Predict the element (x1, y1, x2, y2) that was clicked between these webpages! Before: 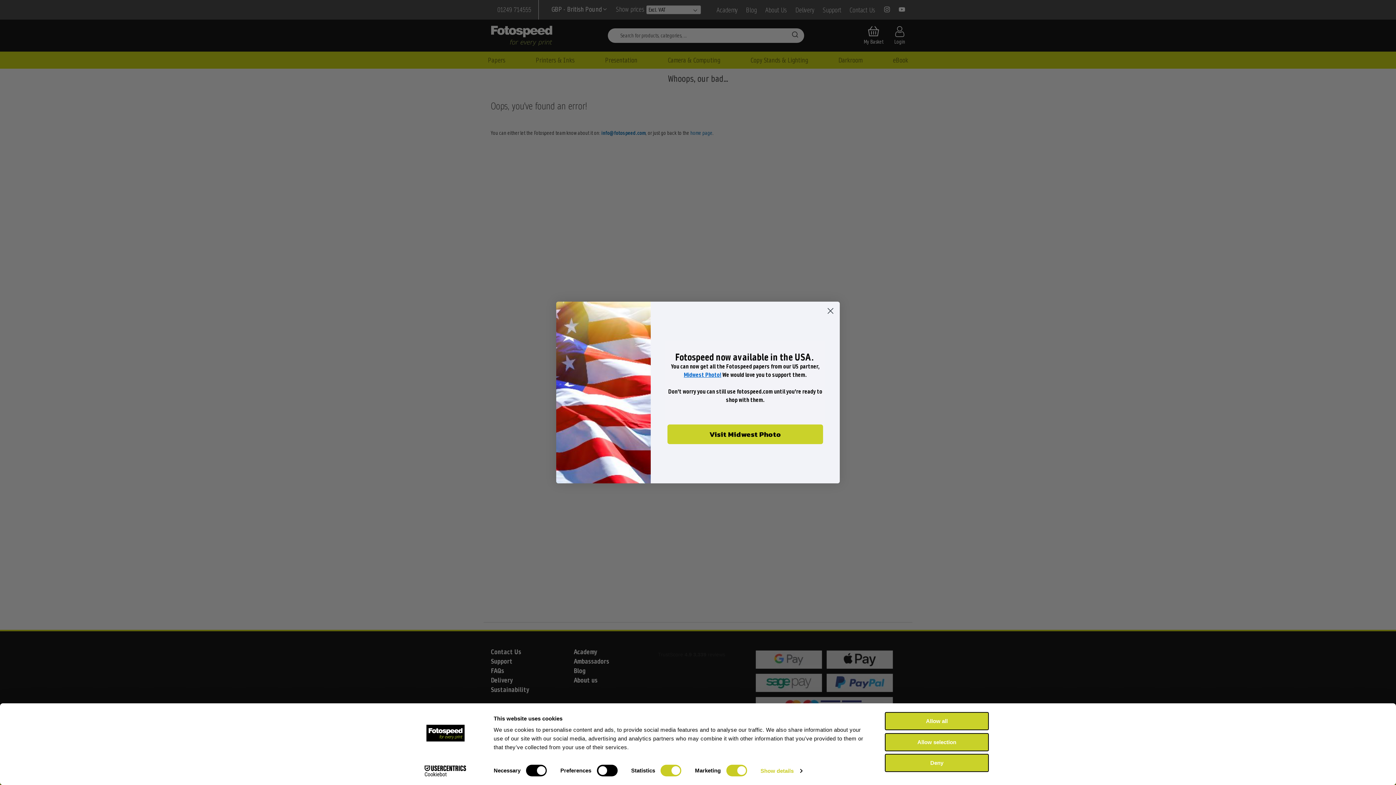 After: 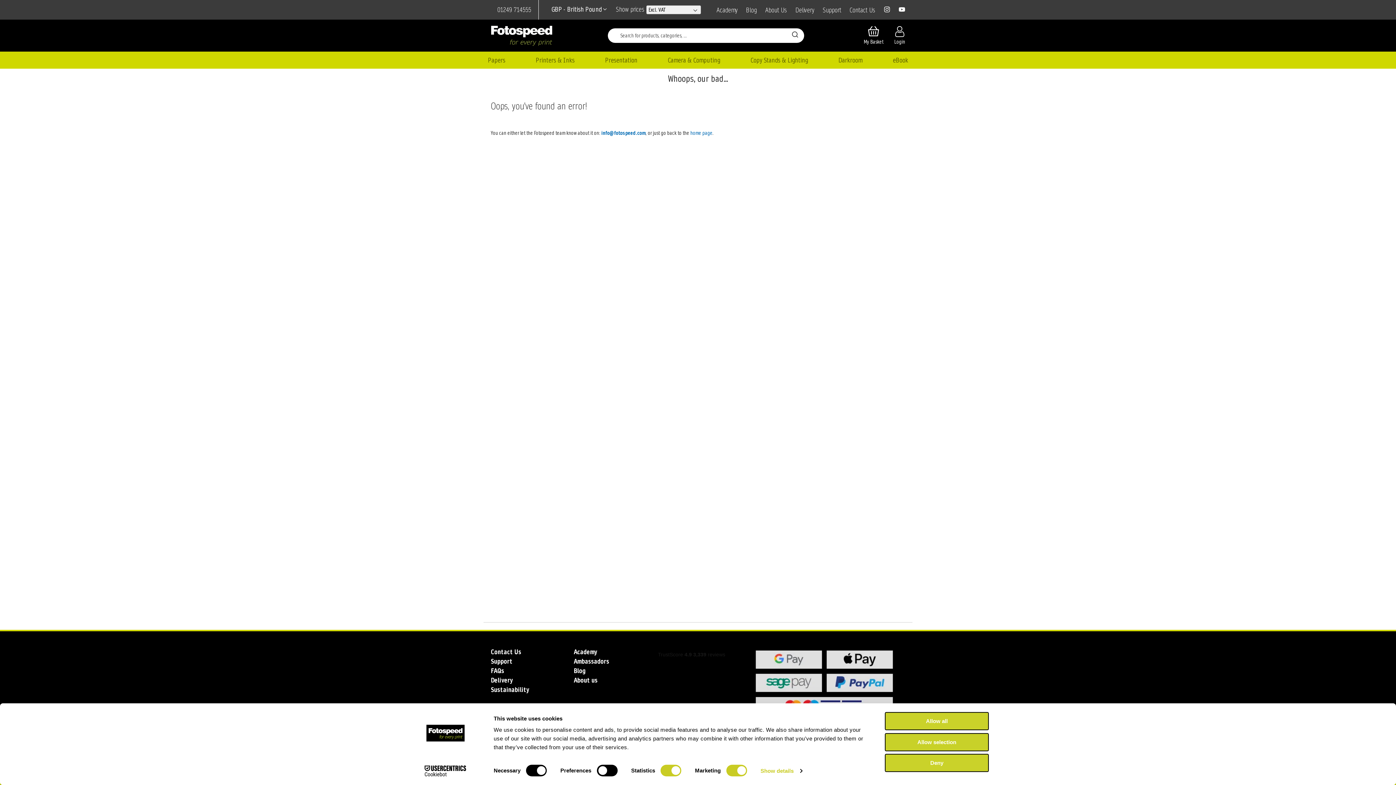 Action: label: Cookiebot - opens in a new window bbox: (413, 765, 477, 776)